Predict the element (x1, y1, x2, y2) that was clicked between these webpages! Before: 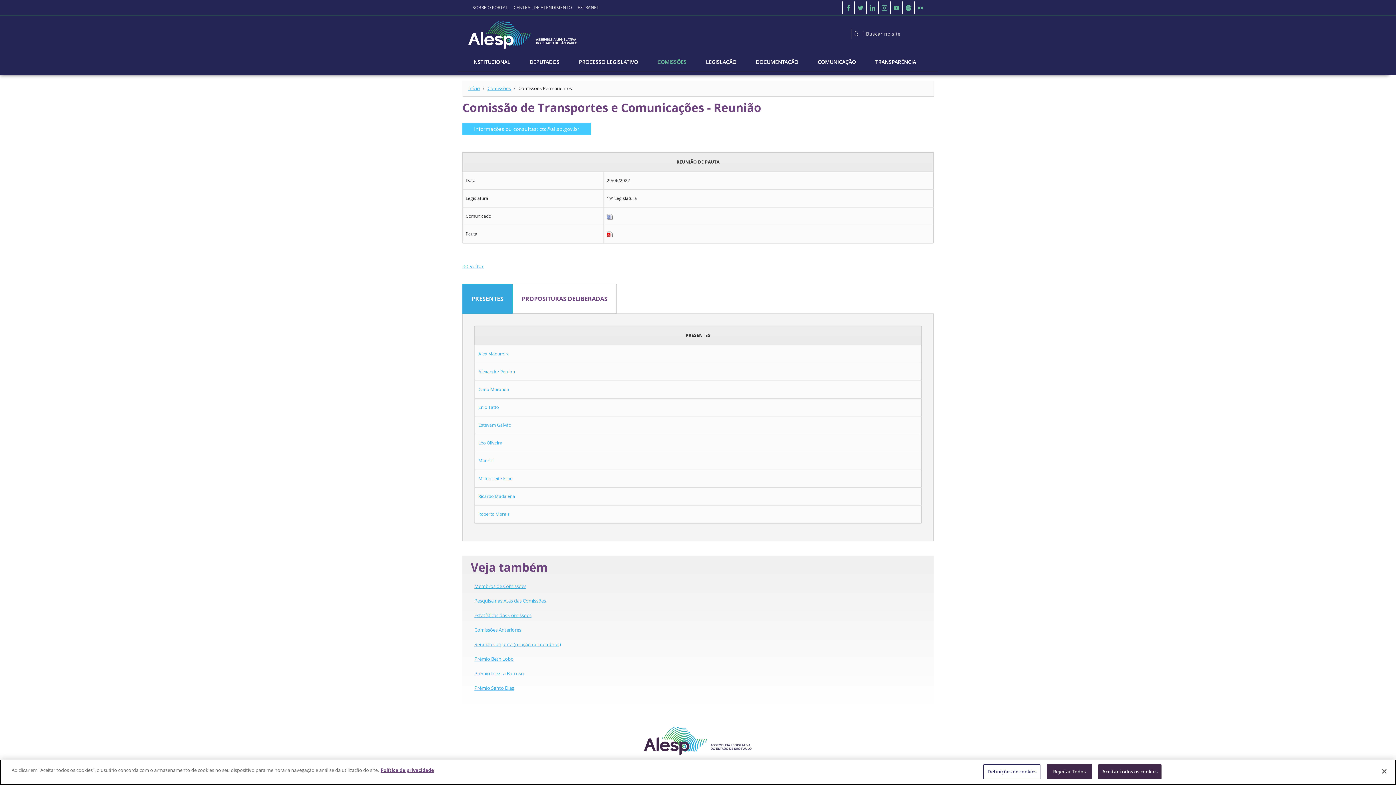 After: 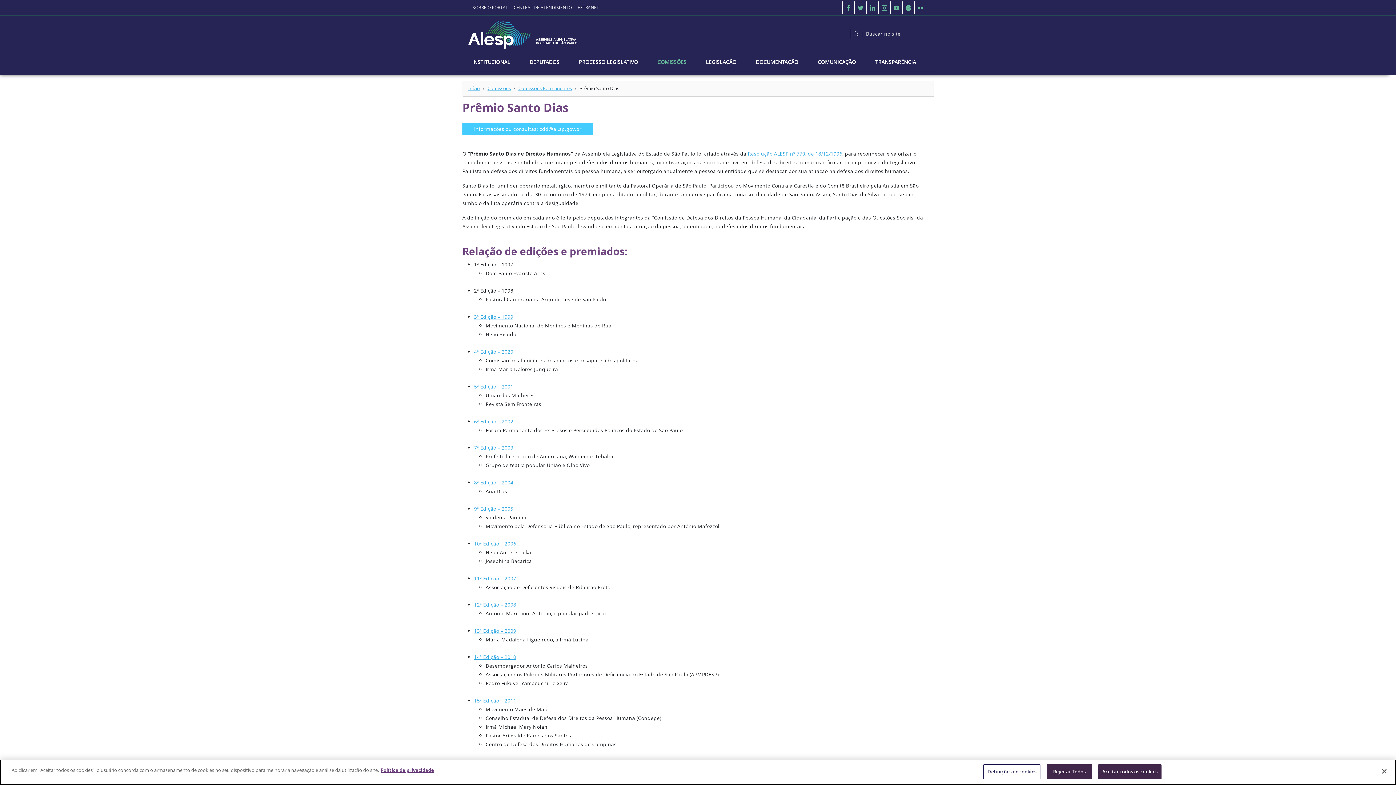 Action: bbox: (471, 681, 925, 695) label: Prêmio Santo Dias